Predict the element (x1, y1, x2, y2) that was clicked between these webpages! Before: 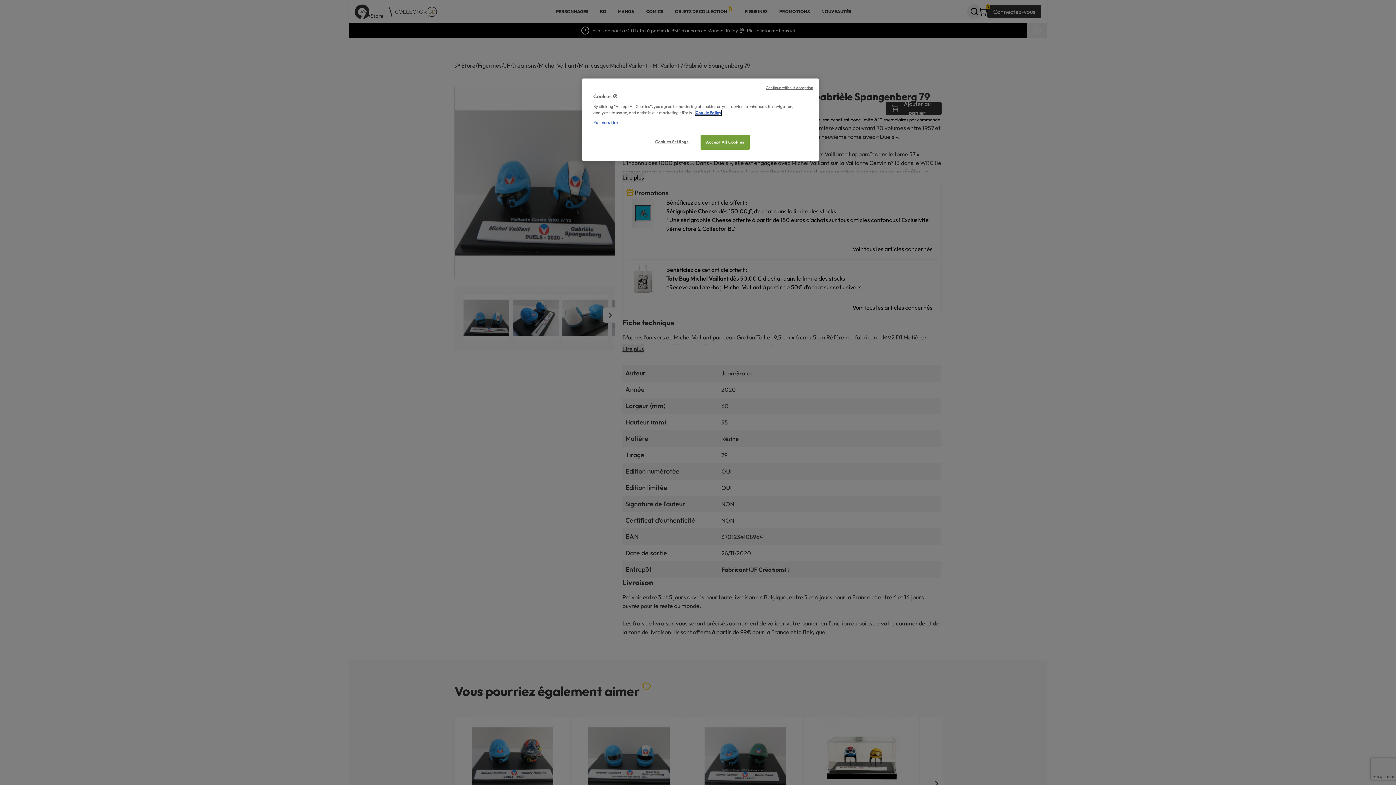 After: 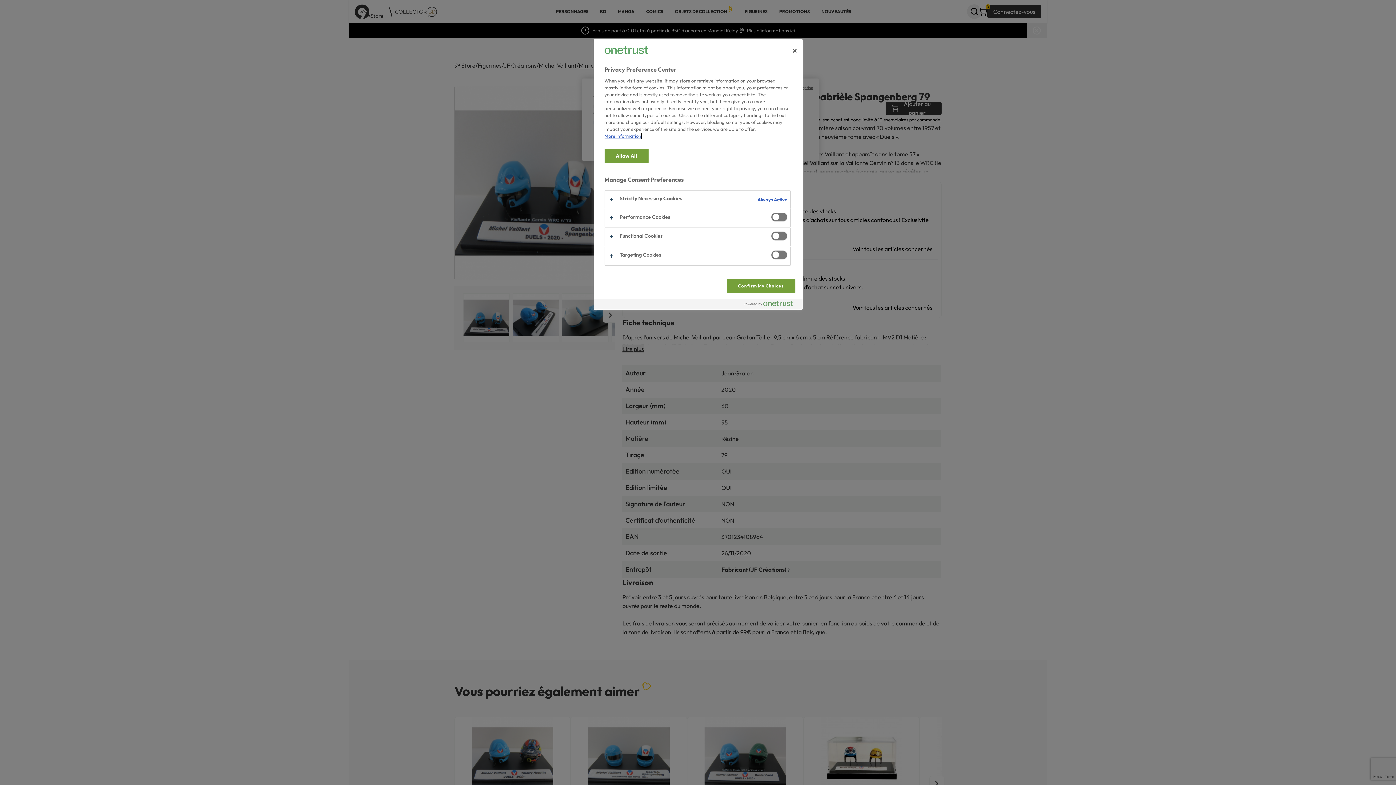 Action: bbox: (647, 134, 696, 149) label: Cookies Settings